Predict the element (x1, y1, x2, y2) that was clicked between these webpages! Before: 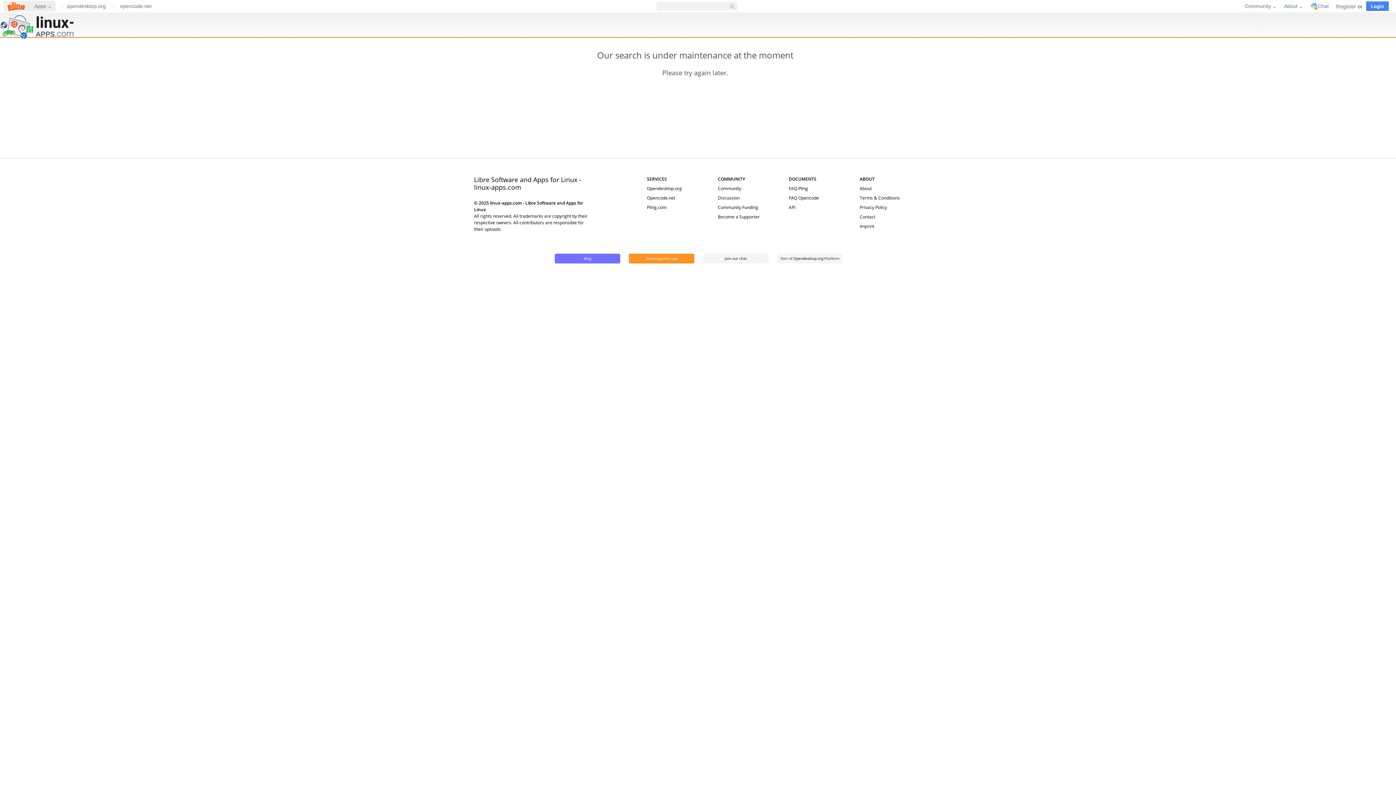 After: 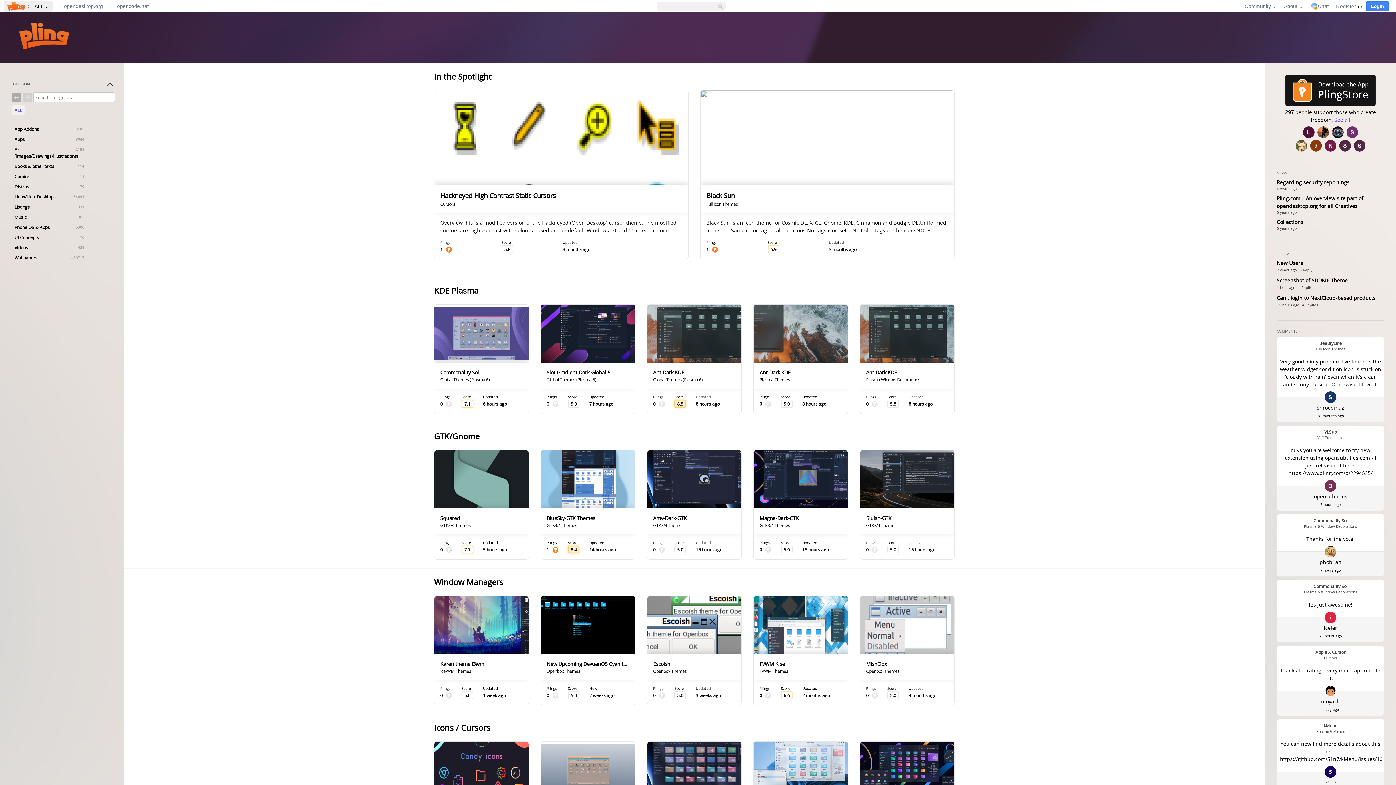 Action: label: Pling.com bbox: (647, 204, 666, 210)